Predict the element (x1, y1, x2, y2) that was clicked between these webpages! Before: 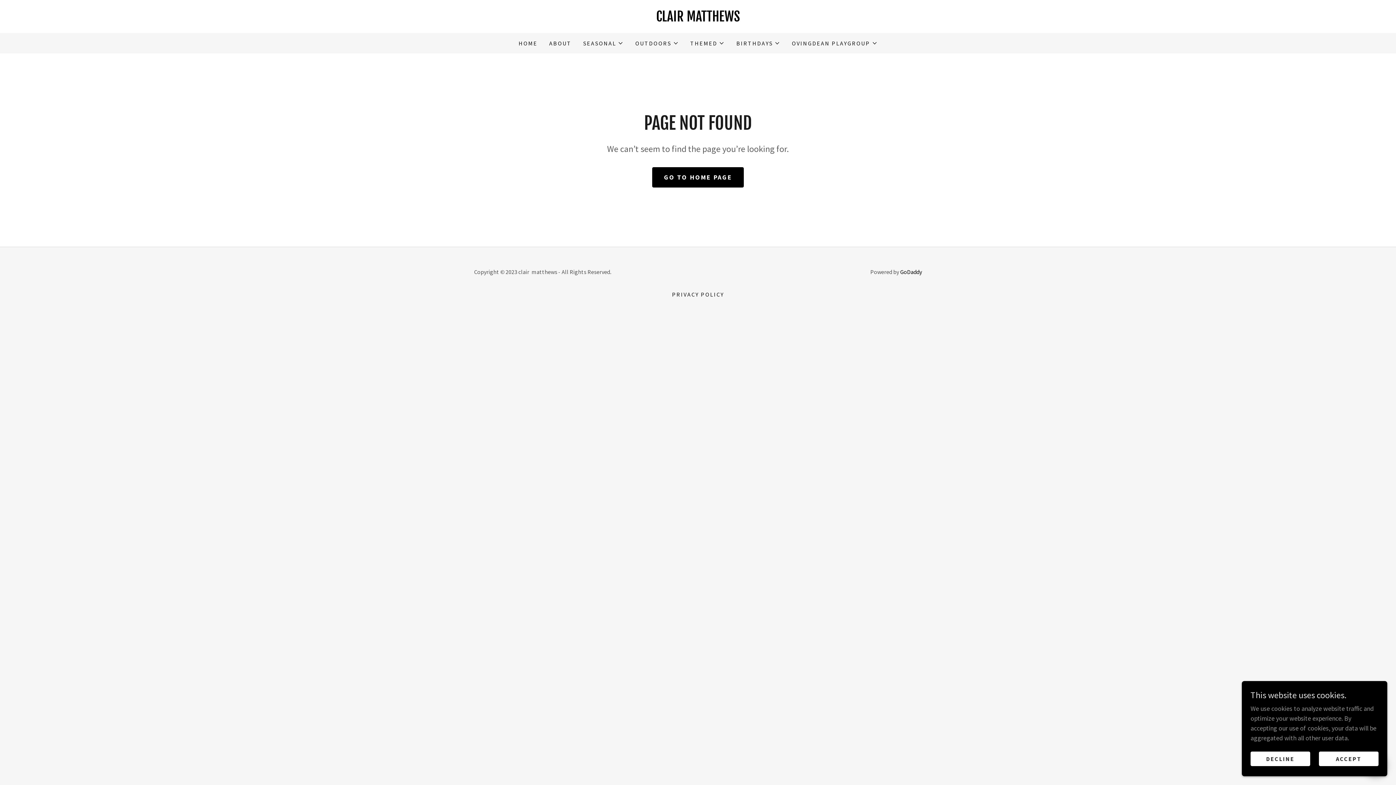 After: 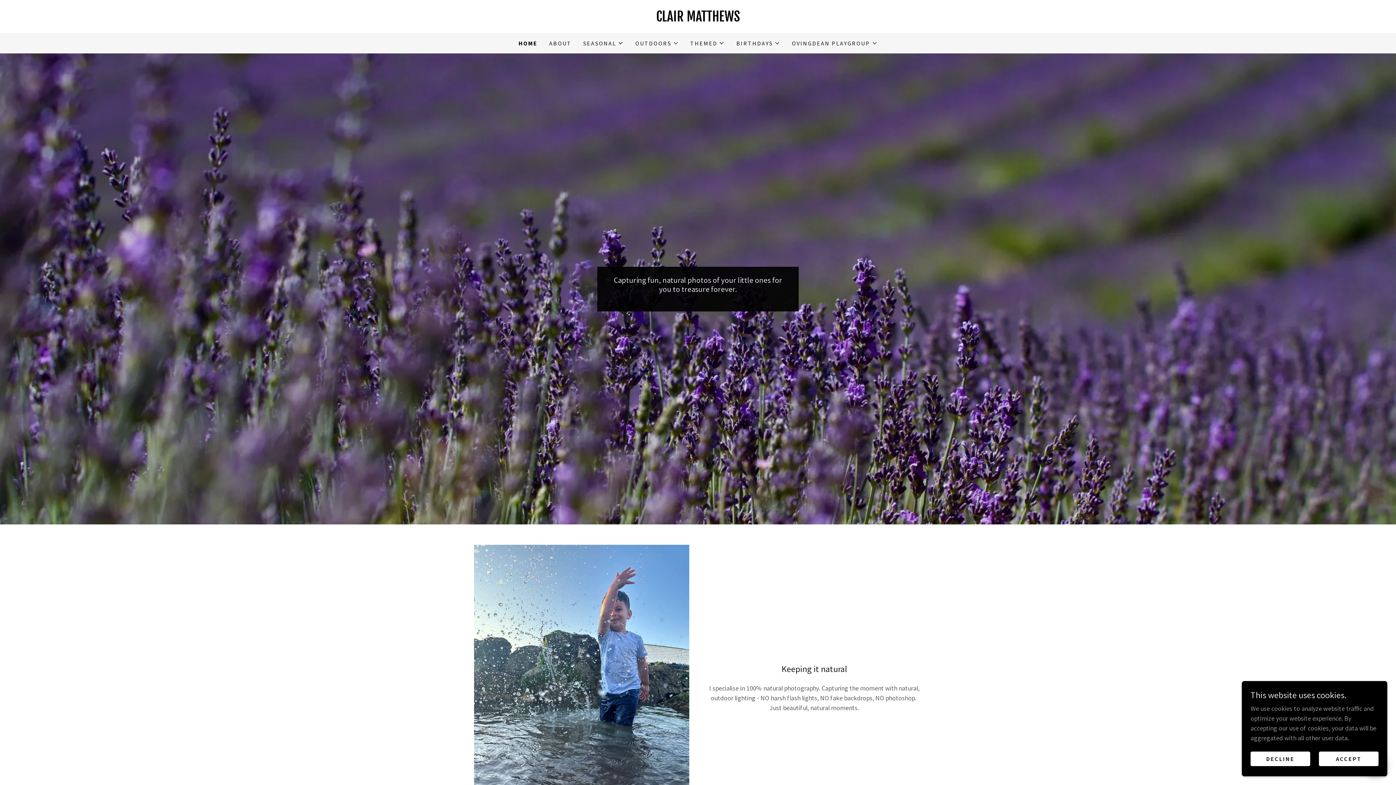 Action: label: CLAIR MATTHEWS bbox: (474, 14, 922, 23)